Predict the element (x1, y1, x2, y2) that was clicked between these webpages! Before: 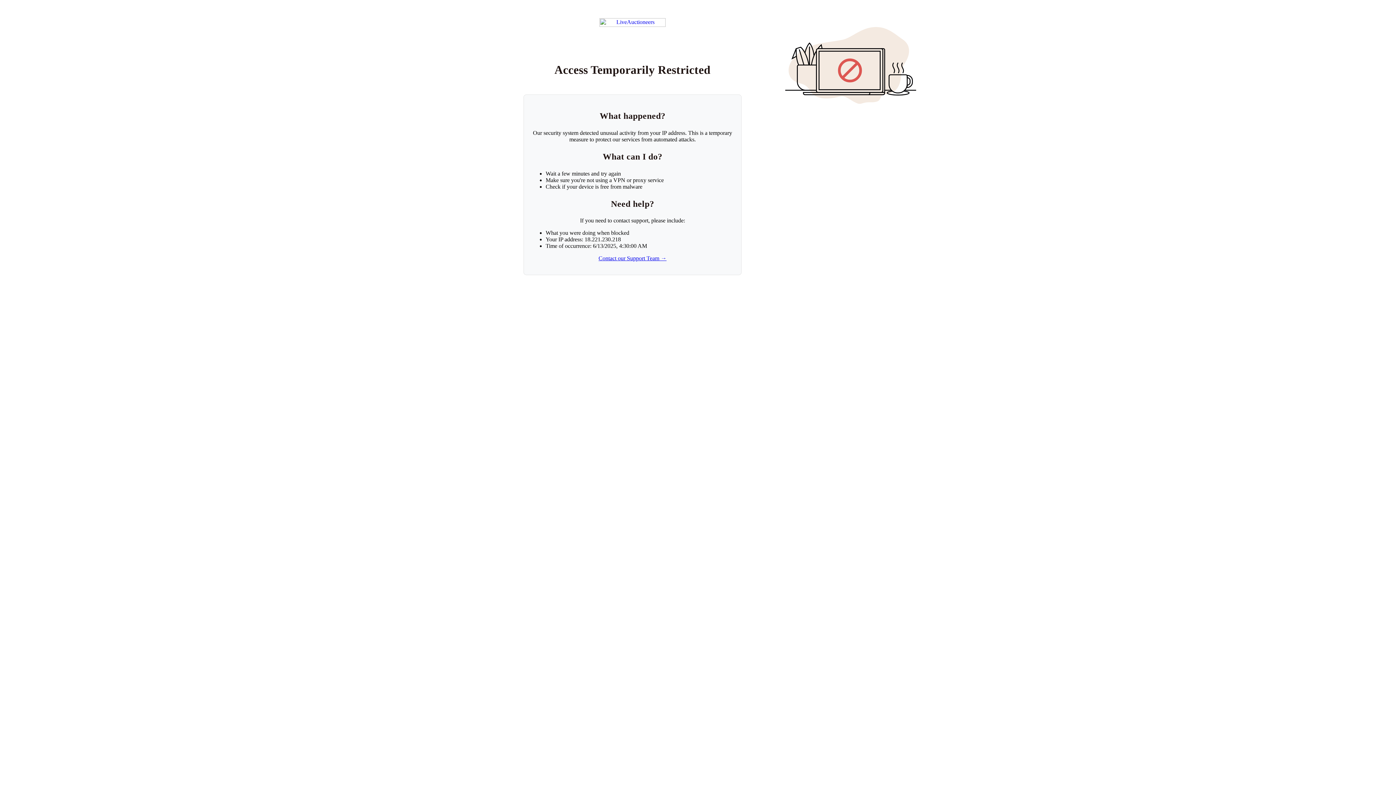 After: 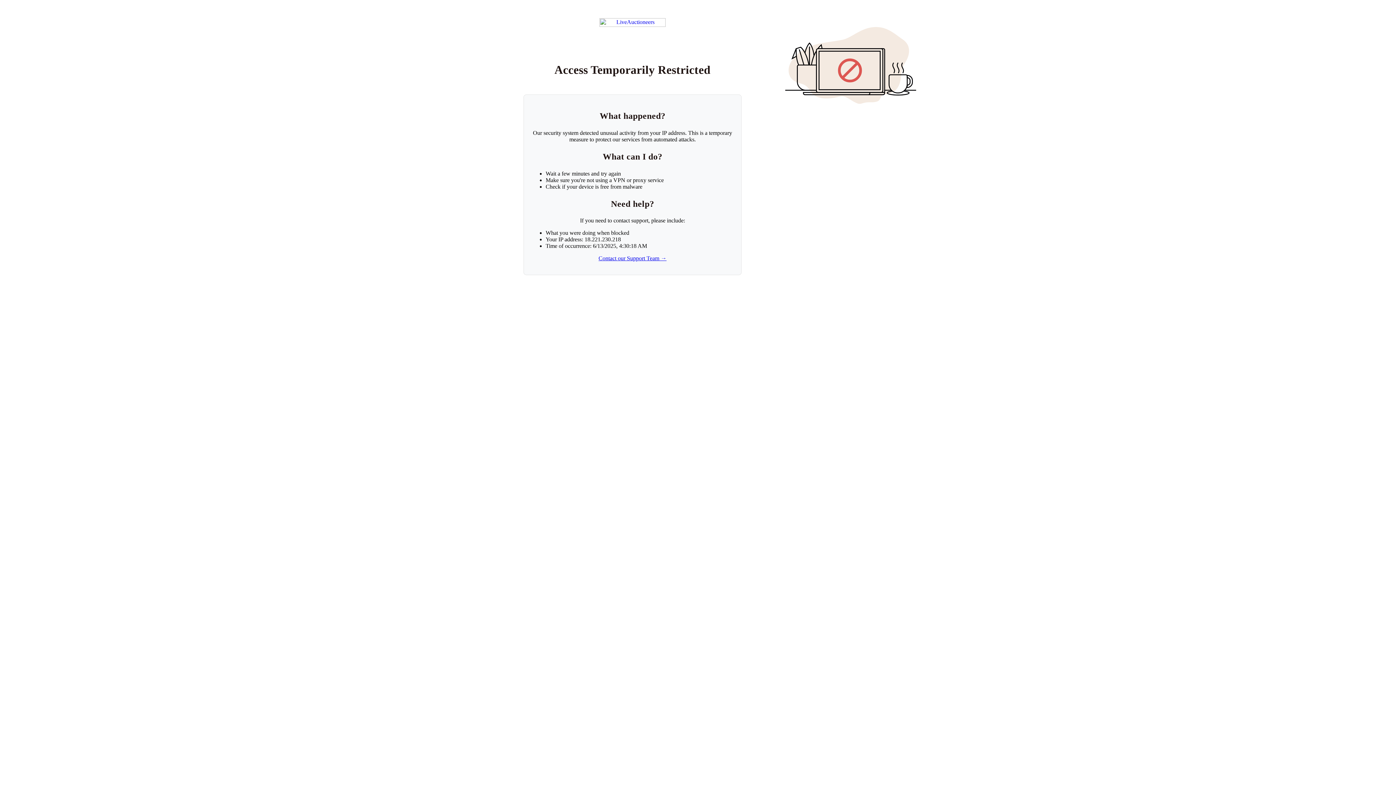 Action: bbox: (599, 18, 665, 26) label: Return to LiveAuctioneers homepage